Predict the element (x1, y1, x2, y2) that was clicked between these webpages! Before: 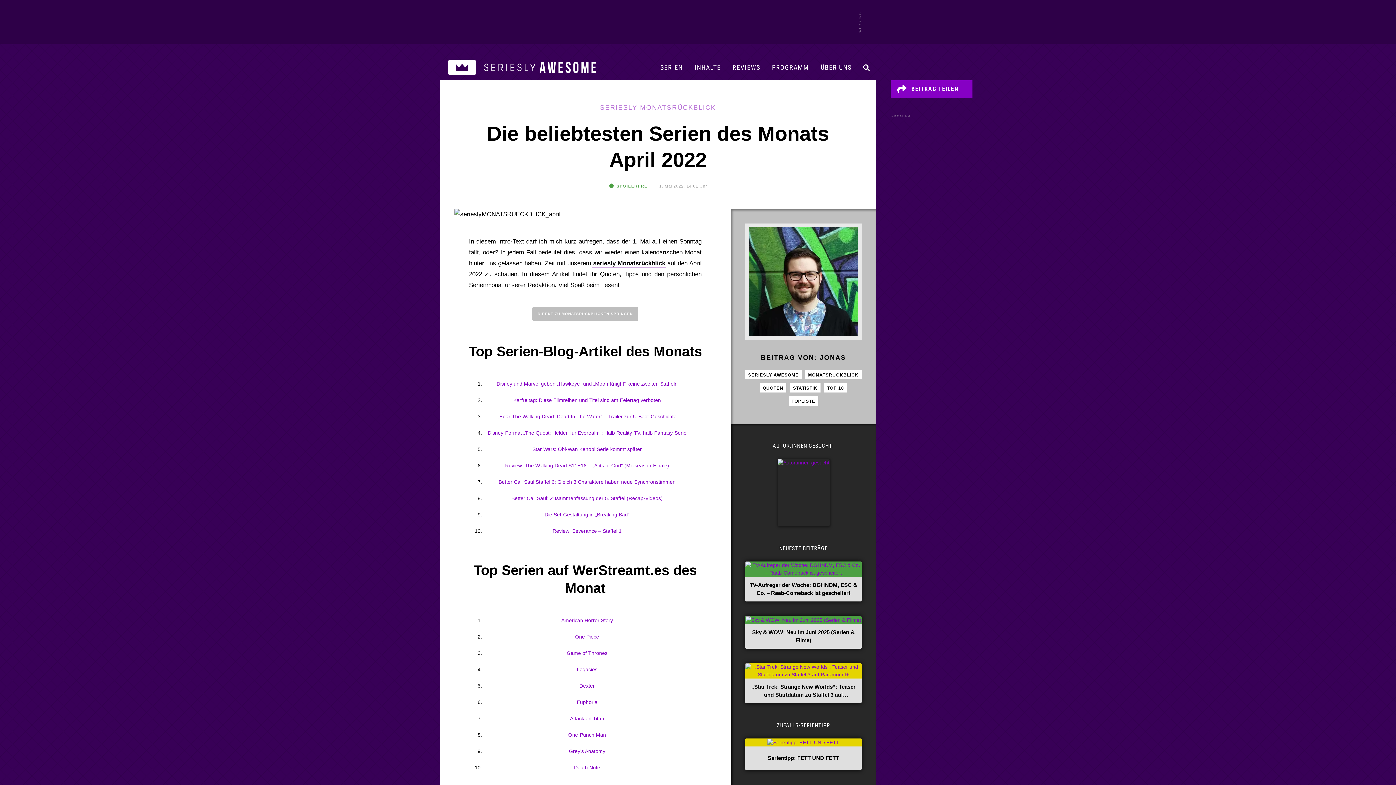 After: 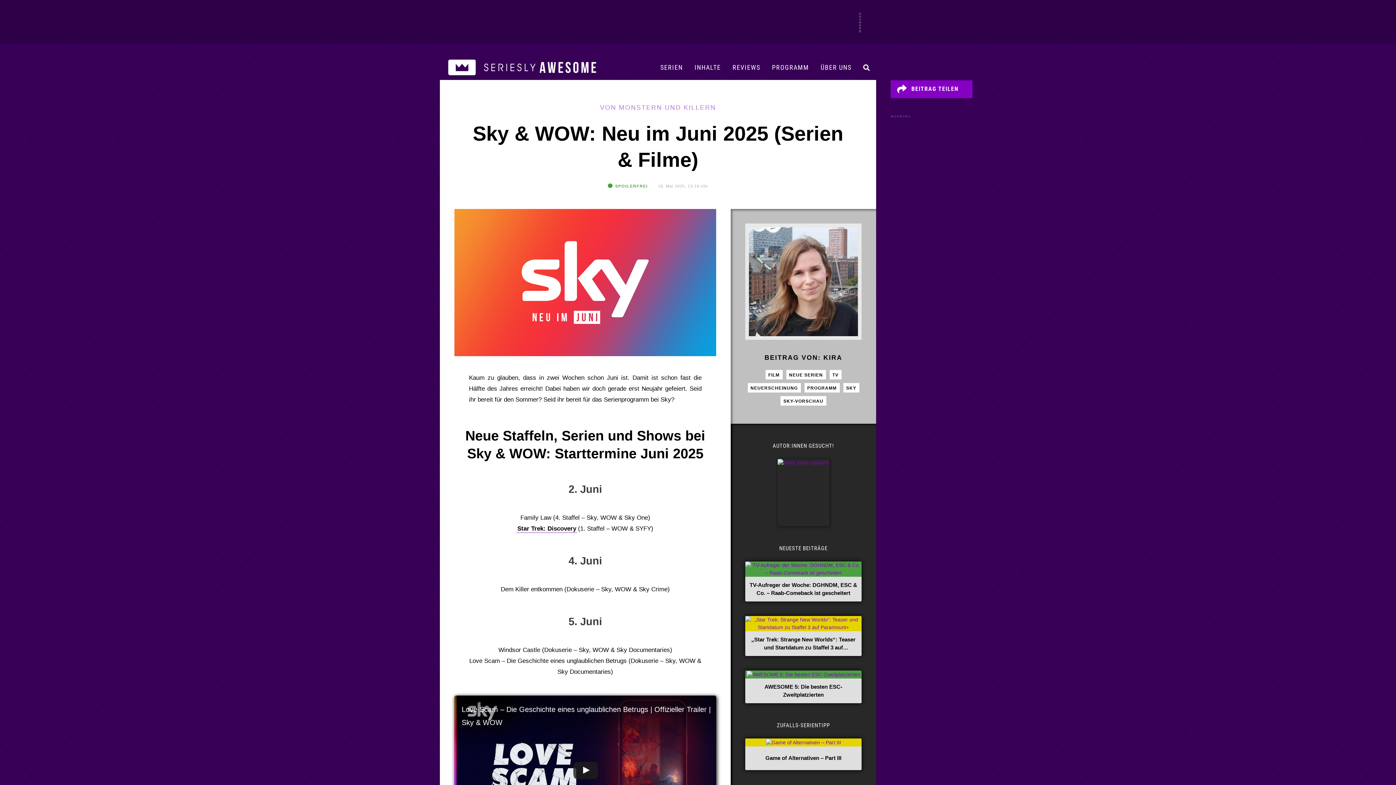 Action: bbox: (745, 624, 861, 649) label: Sky & WOW: Neu im Juni 2025 (Serien & Filme)